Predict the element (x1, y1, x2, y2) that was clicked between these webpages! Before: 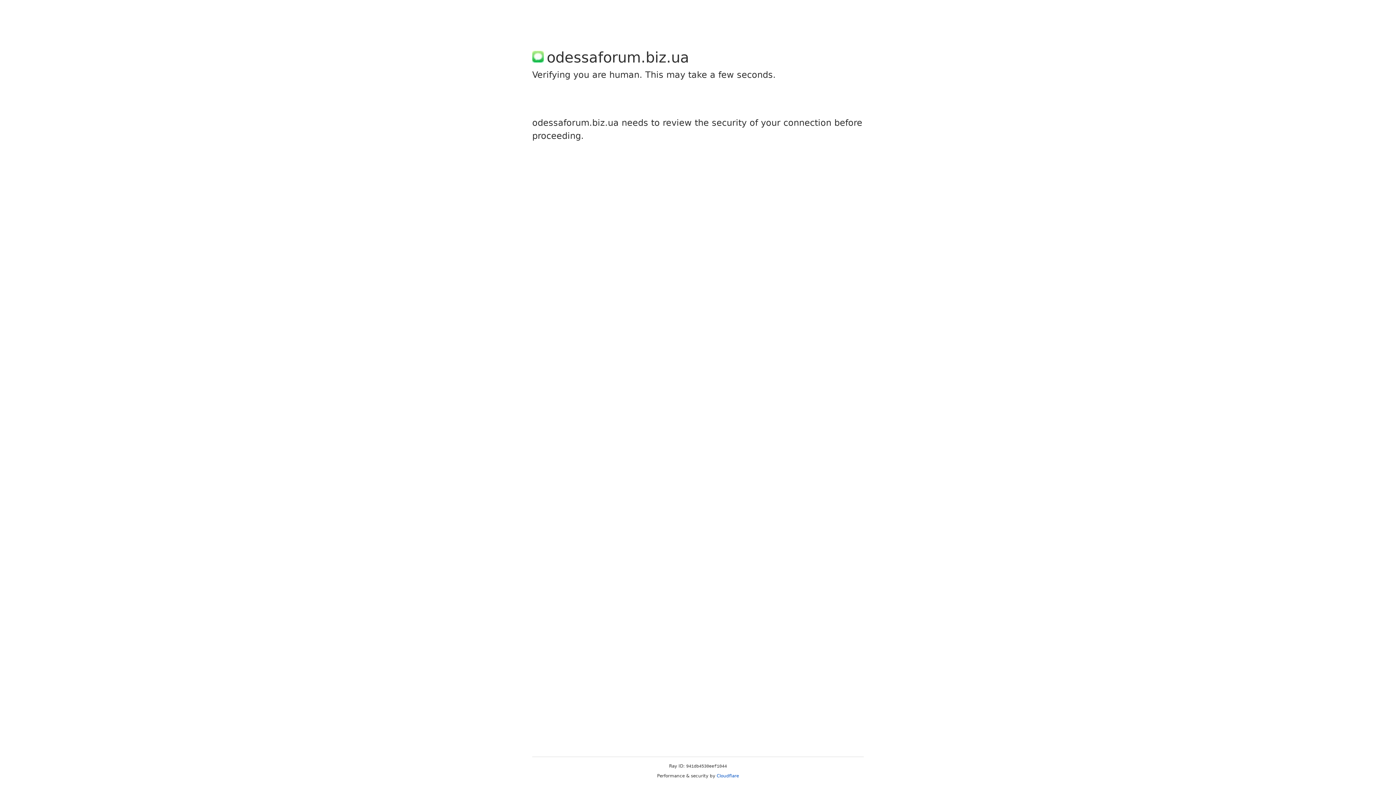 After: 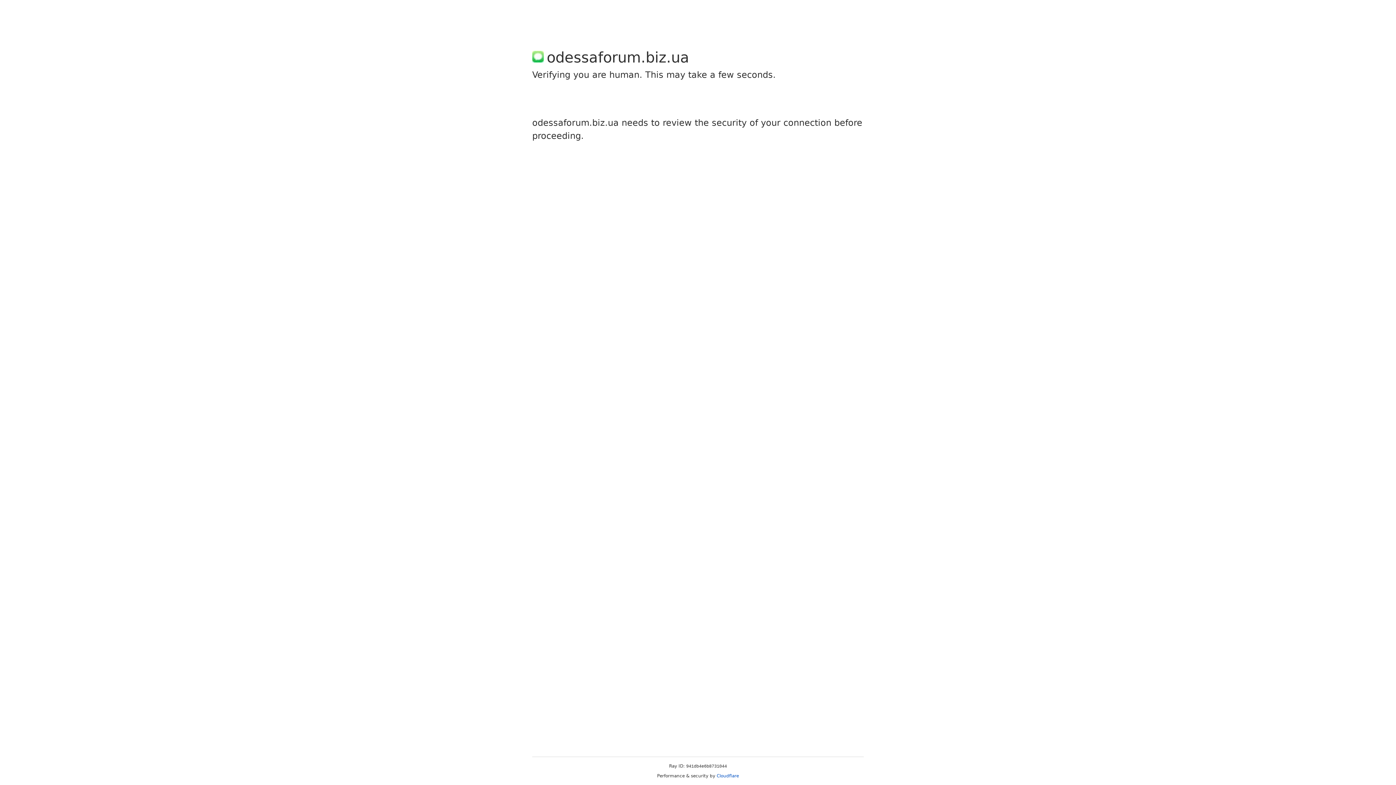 Action: label: Cloudflare bbox: (716, 773, 739, 778)